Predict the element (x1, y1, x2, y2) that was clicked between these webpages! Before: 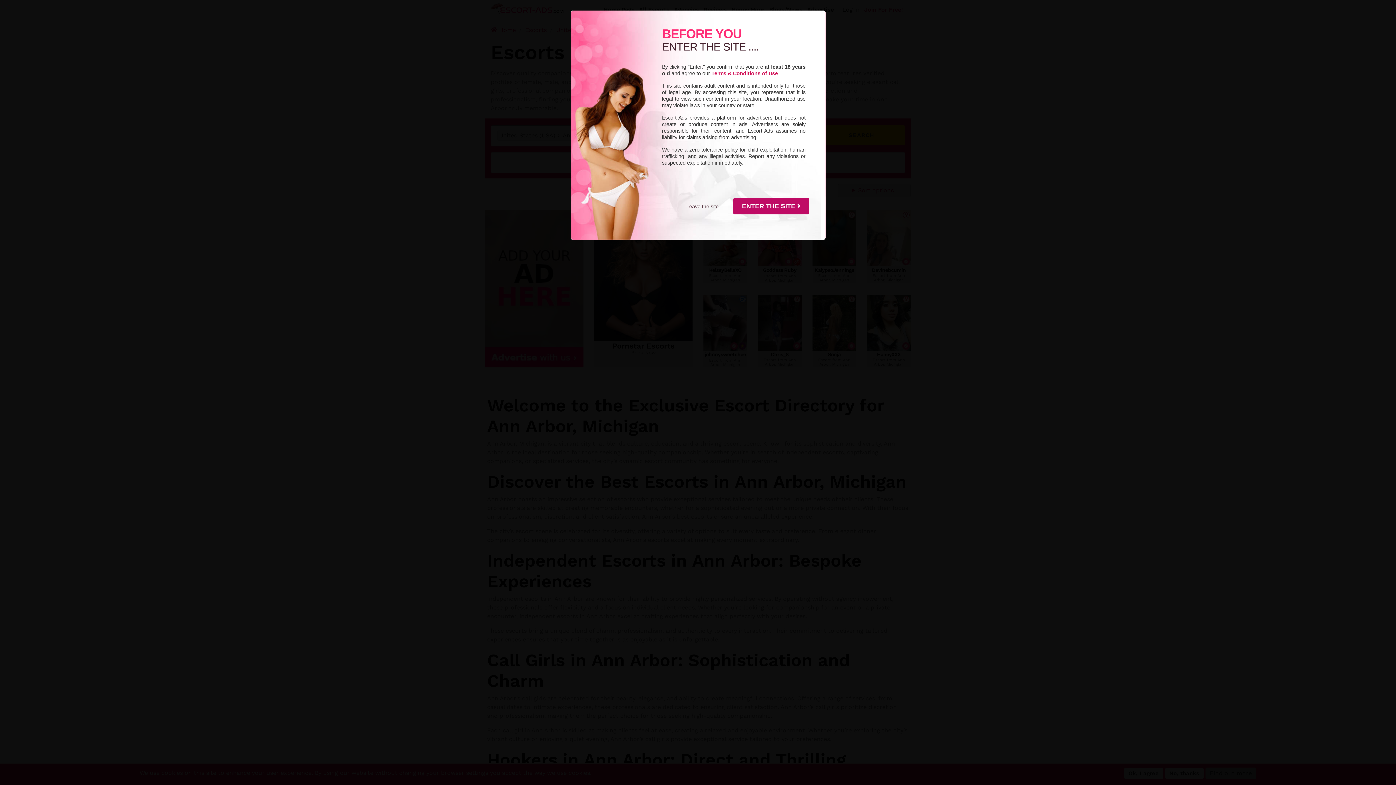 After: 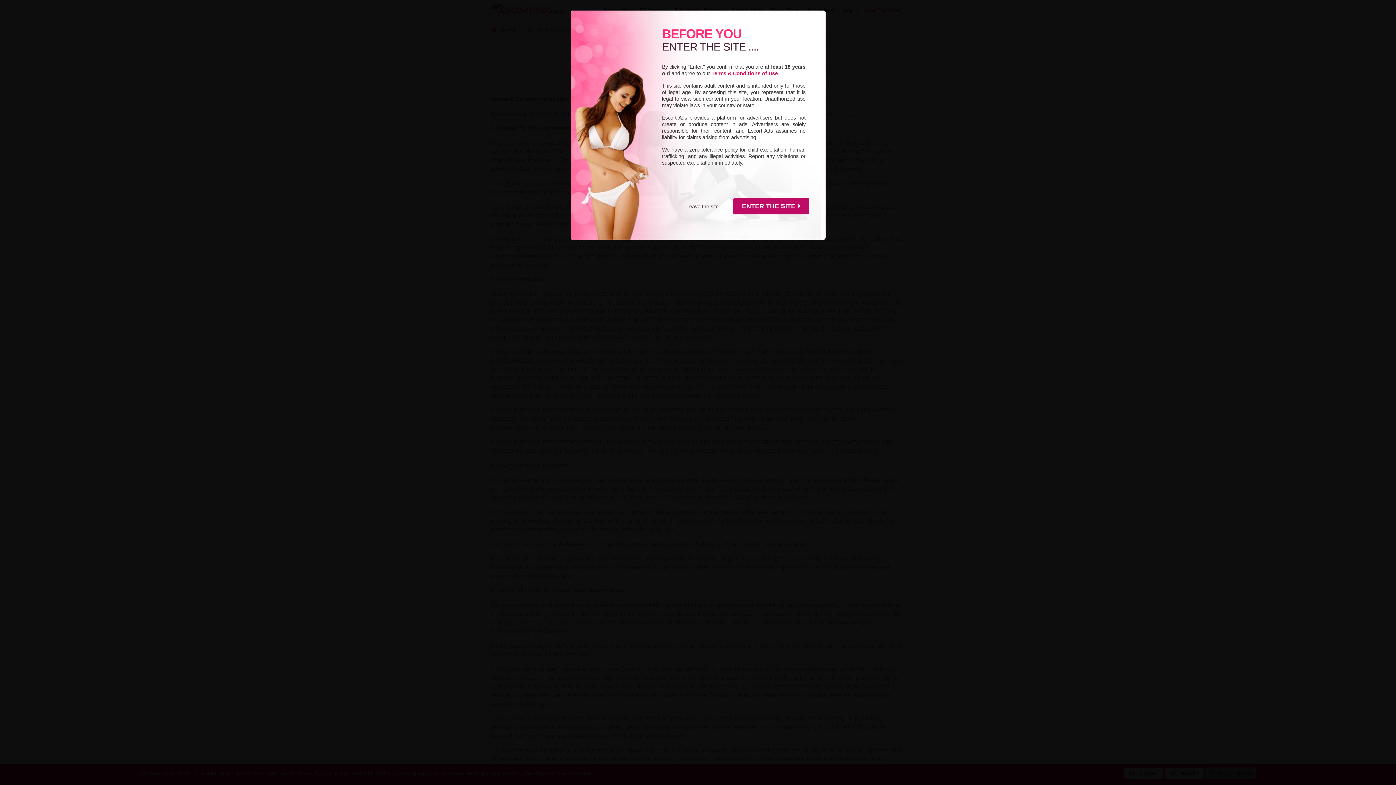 Action: bbox: (711, 70, 778, 76) label: Terms & Conditions of Use